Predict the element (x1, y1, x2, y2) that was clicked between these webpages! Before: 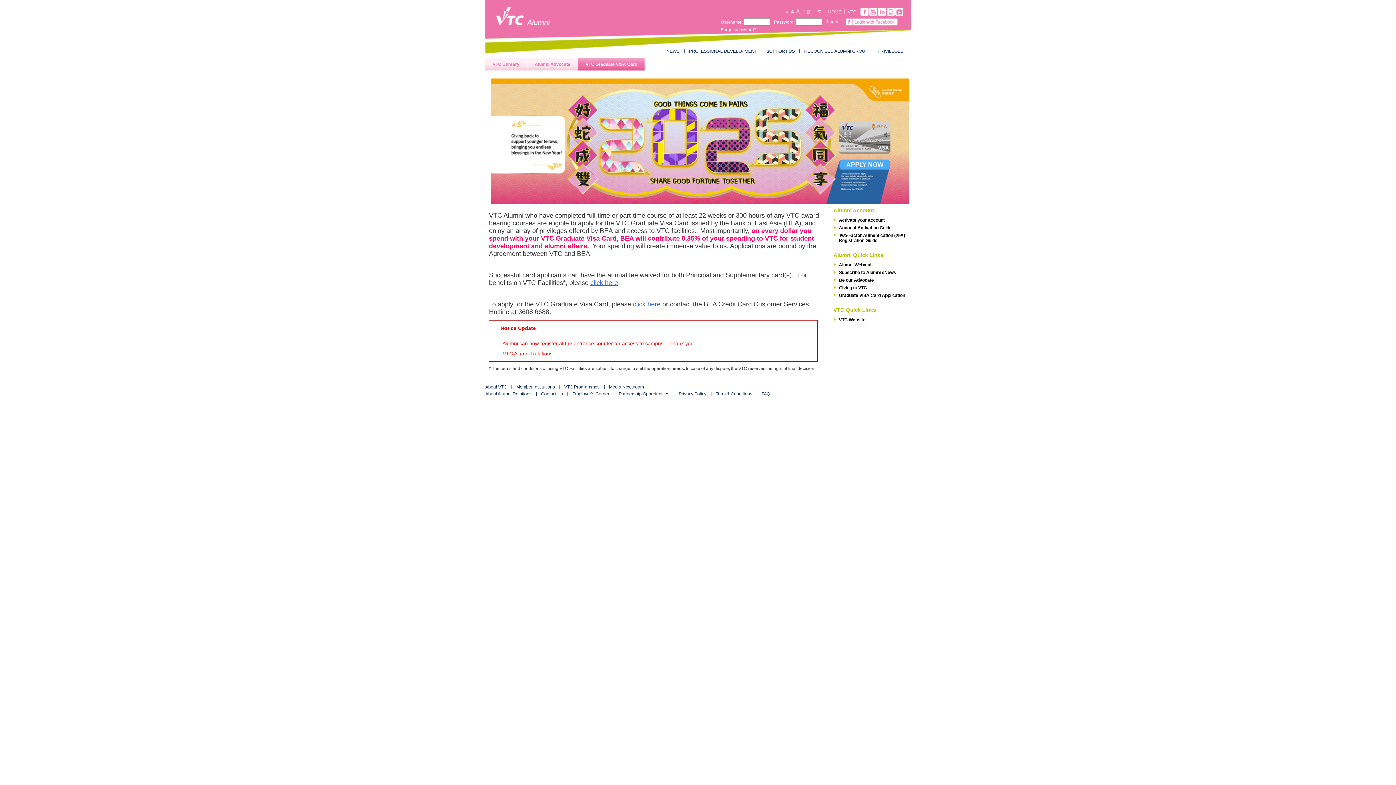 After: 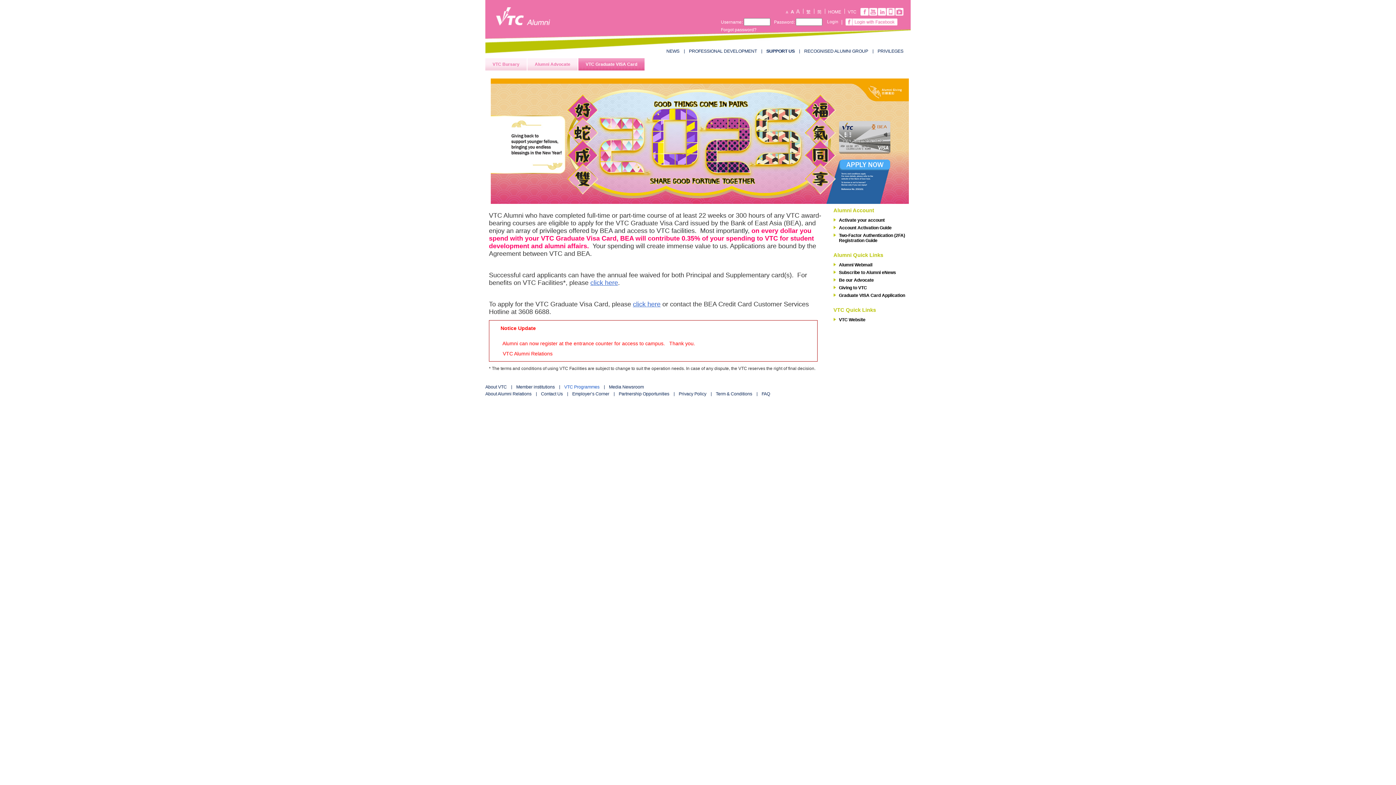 Action: bbox: (564, 384, 599, 389) label: VTC Programmes